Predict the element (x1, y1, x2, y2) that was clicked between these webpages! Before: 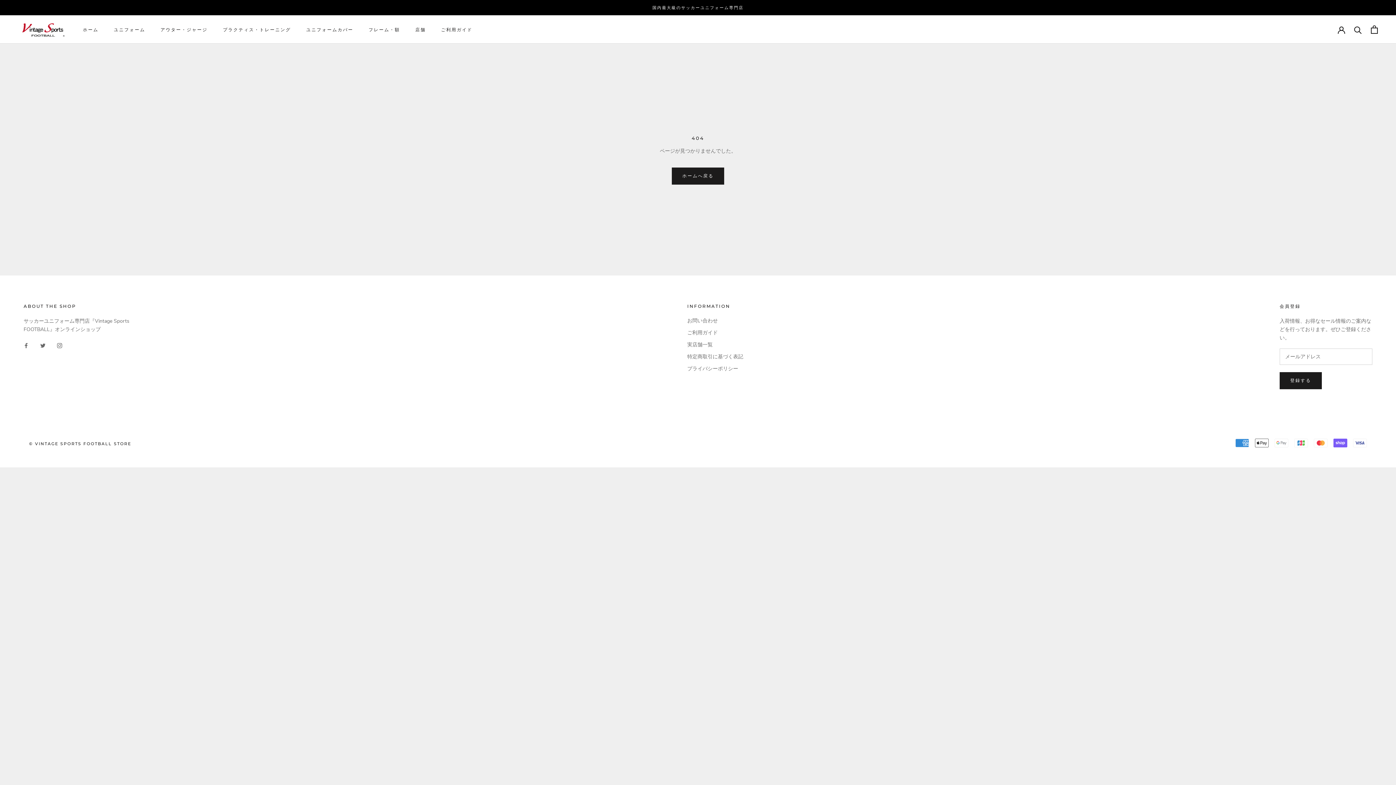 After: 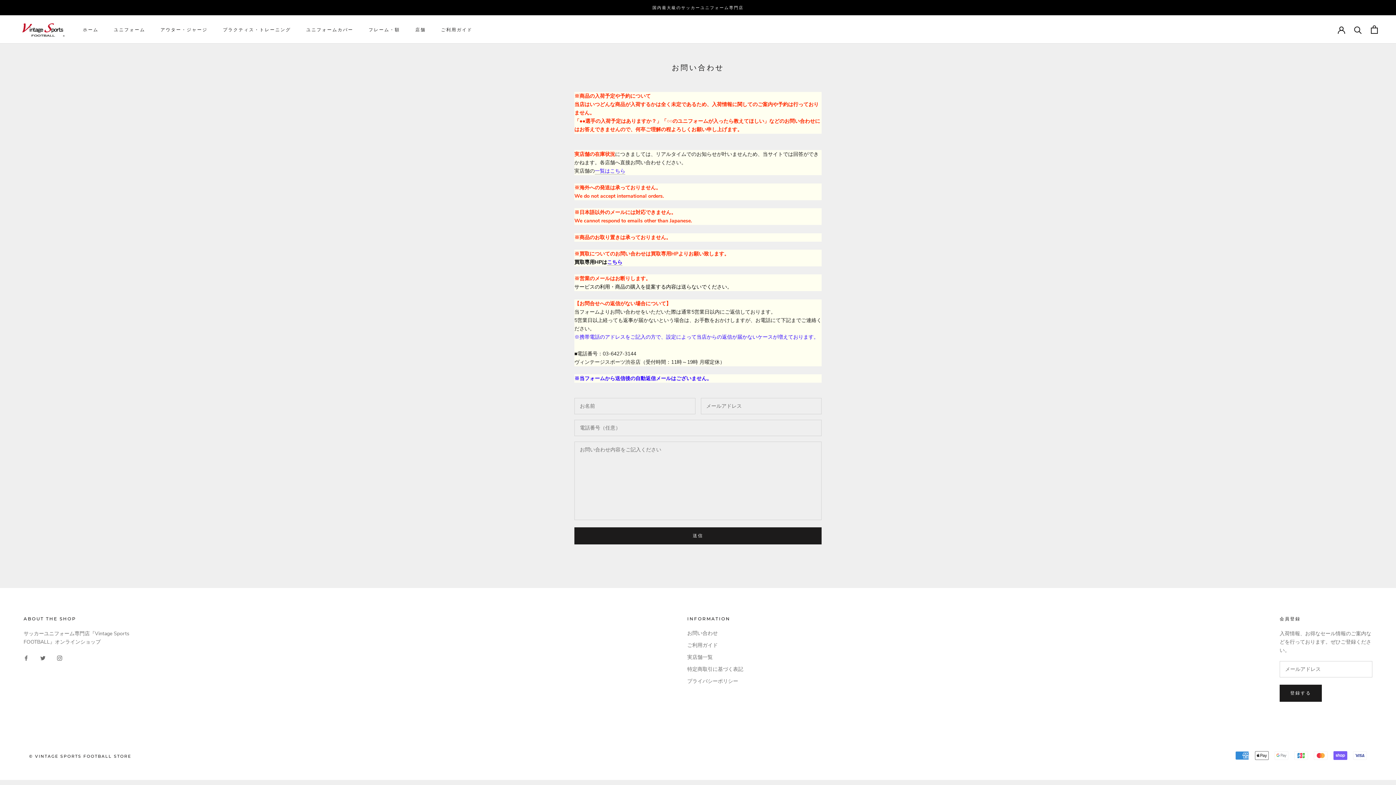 Action: label: お問い合わせ bbox: (687, 317, 743, 324)